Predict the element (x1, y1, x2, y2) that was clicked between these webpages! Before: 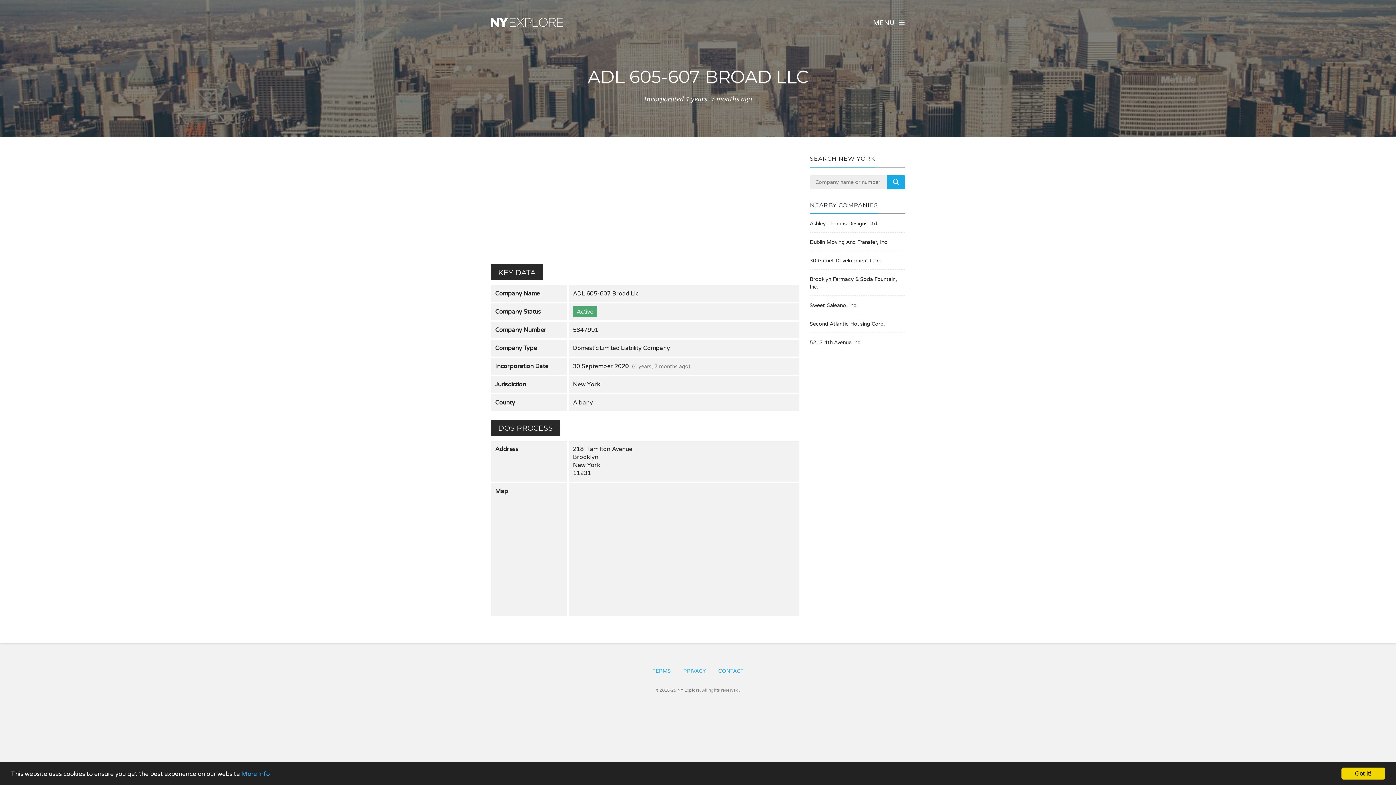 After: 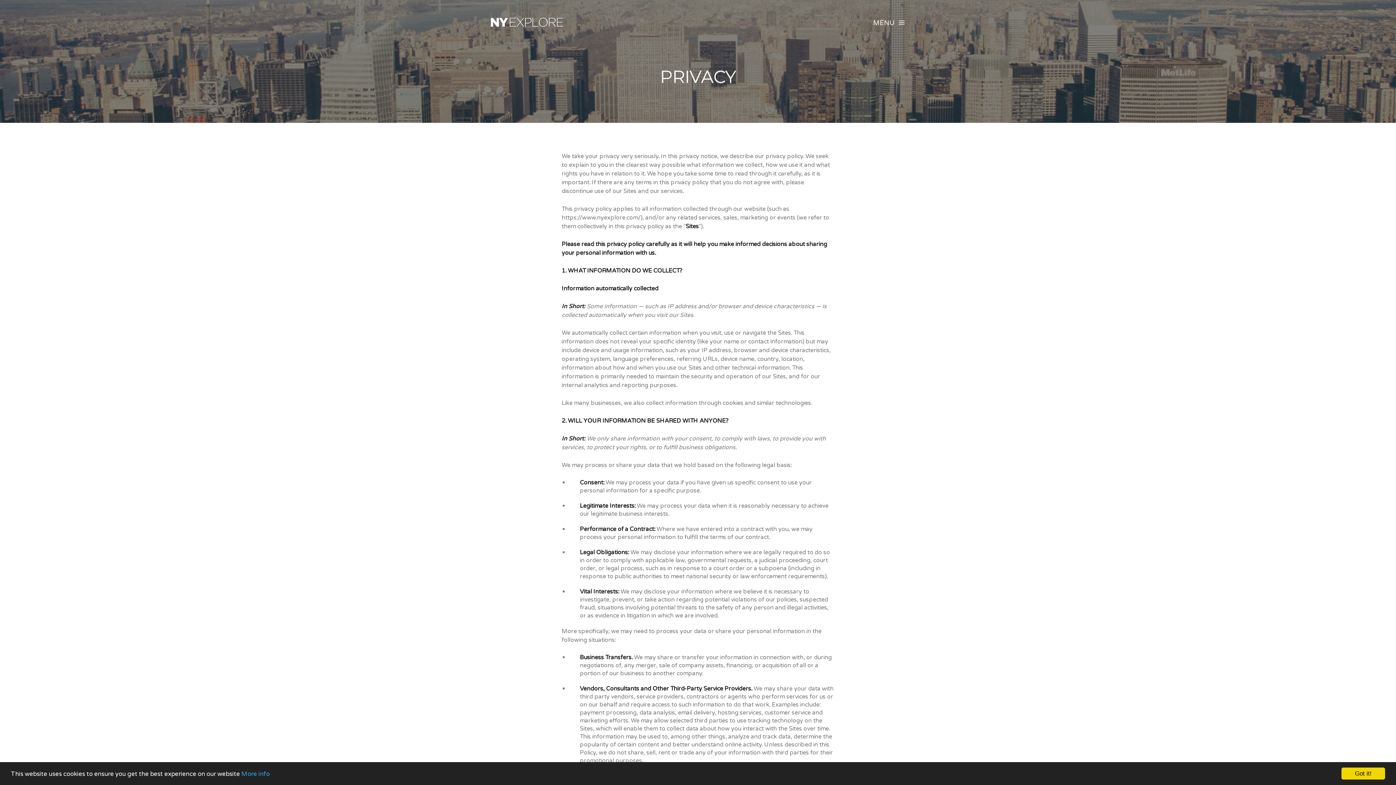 Action: label: More info bbox: (241, 770, 269, 778)